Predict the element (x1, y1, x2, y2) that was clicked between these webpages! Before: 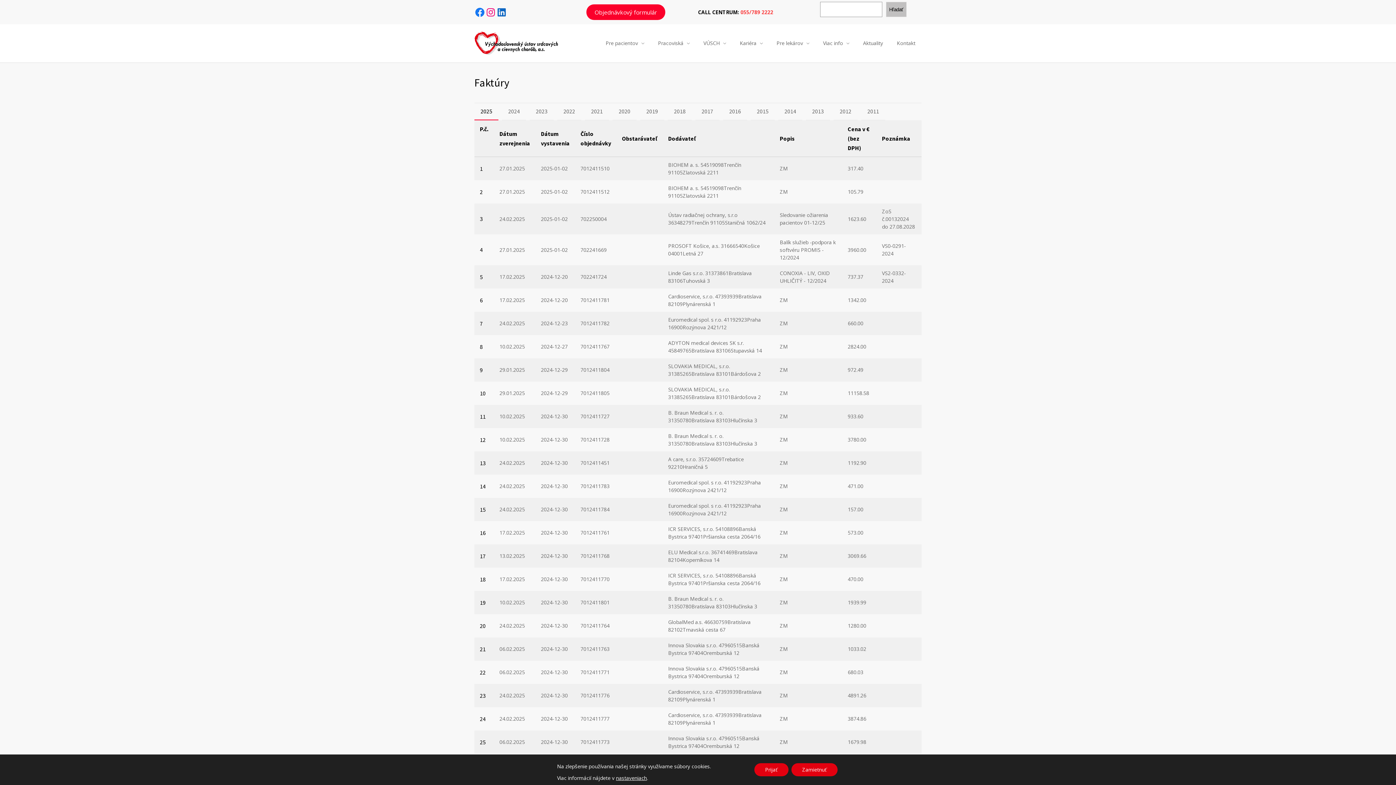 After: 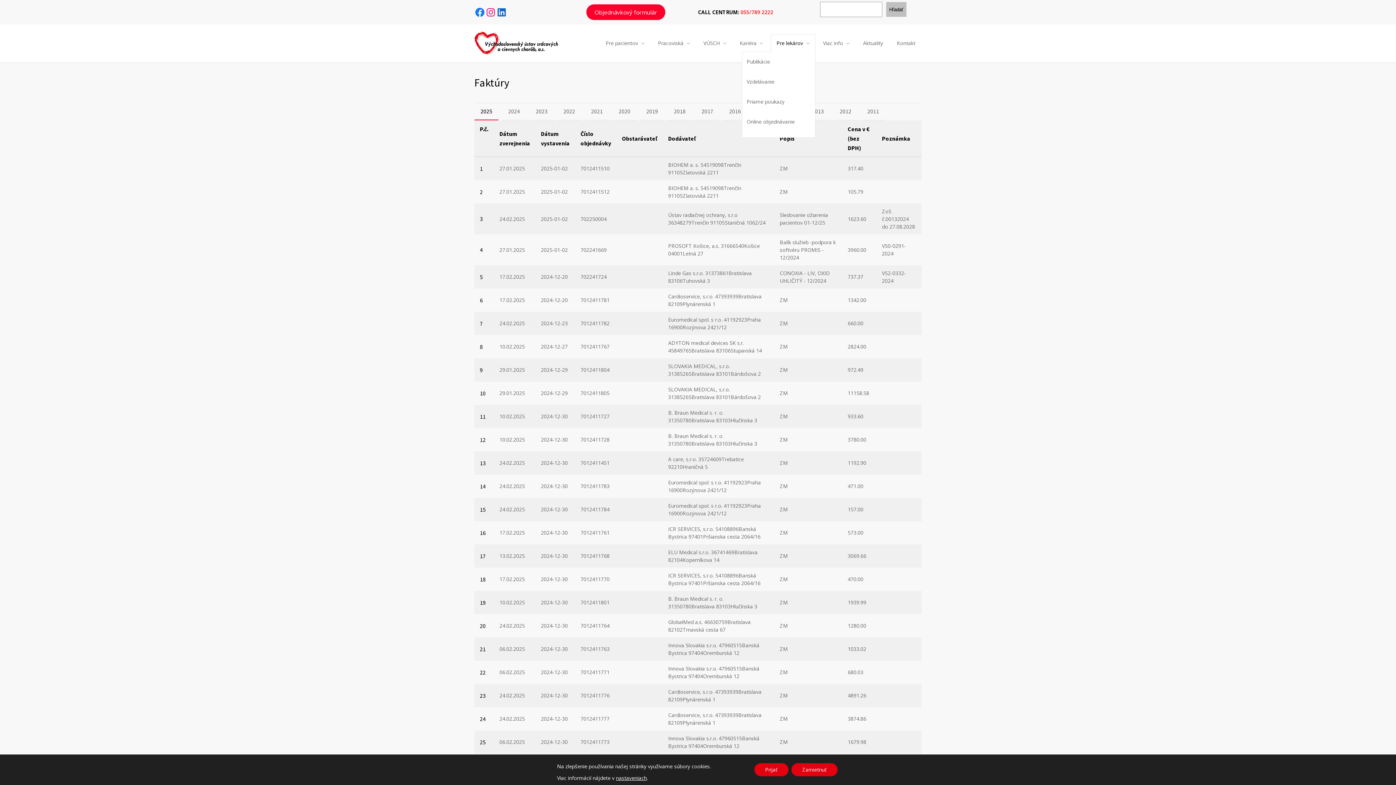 Action: bbox: (770, 34, 815, 52) label: Pre lekárov